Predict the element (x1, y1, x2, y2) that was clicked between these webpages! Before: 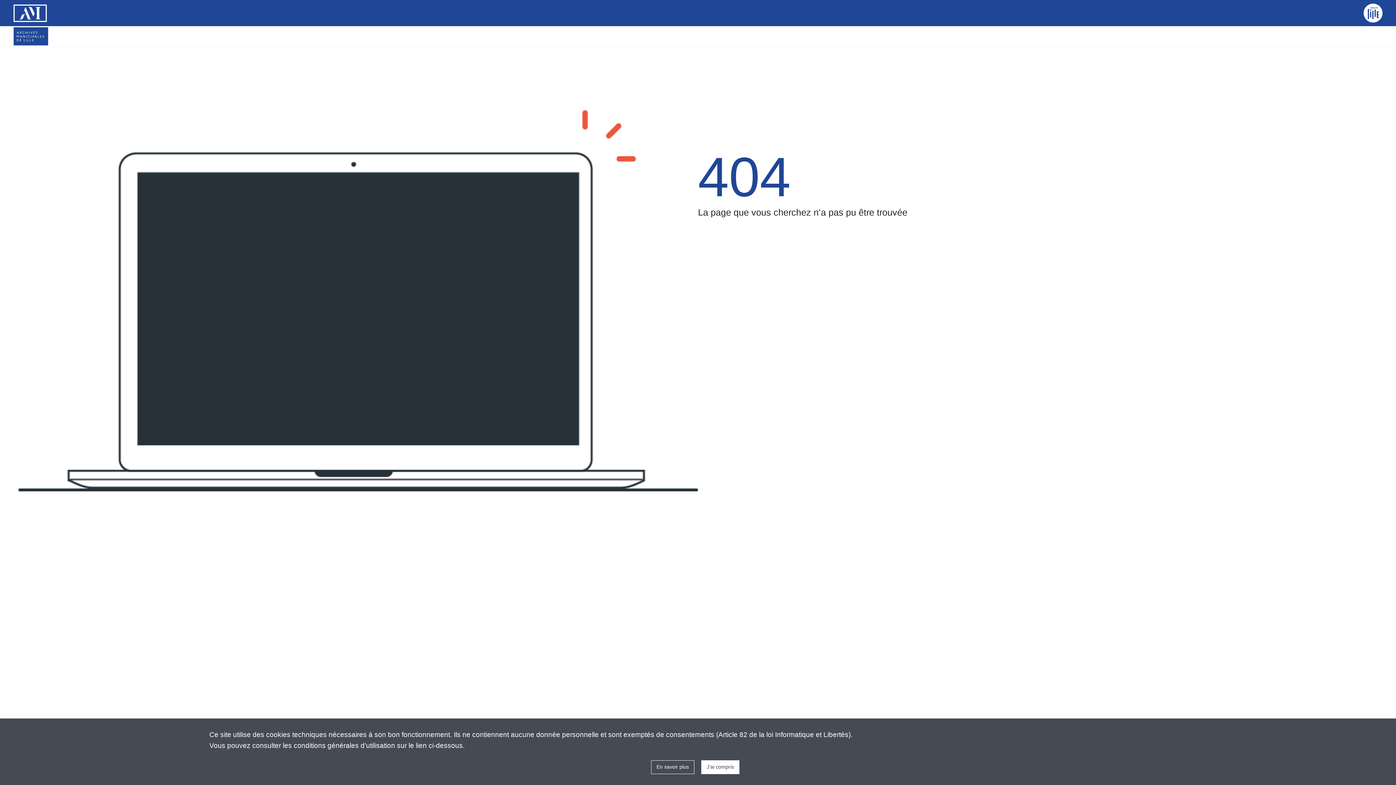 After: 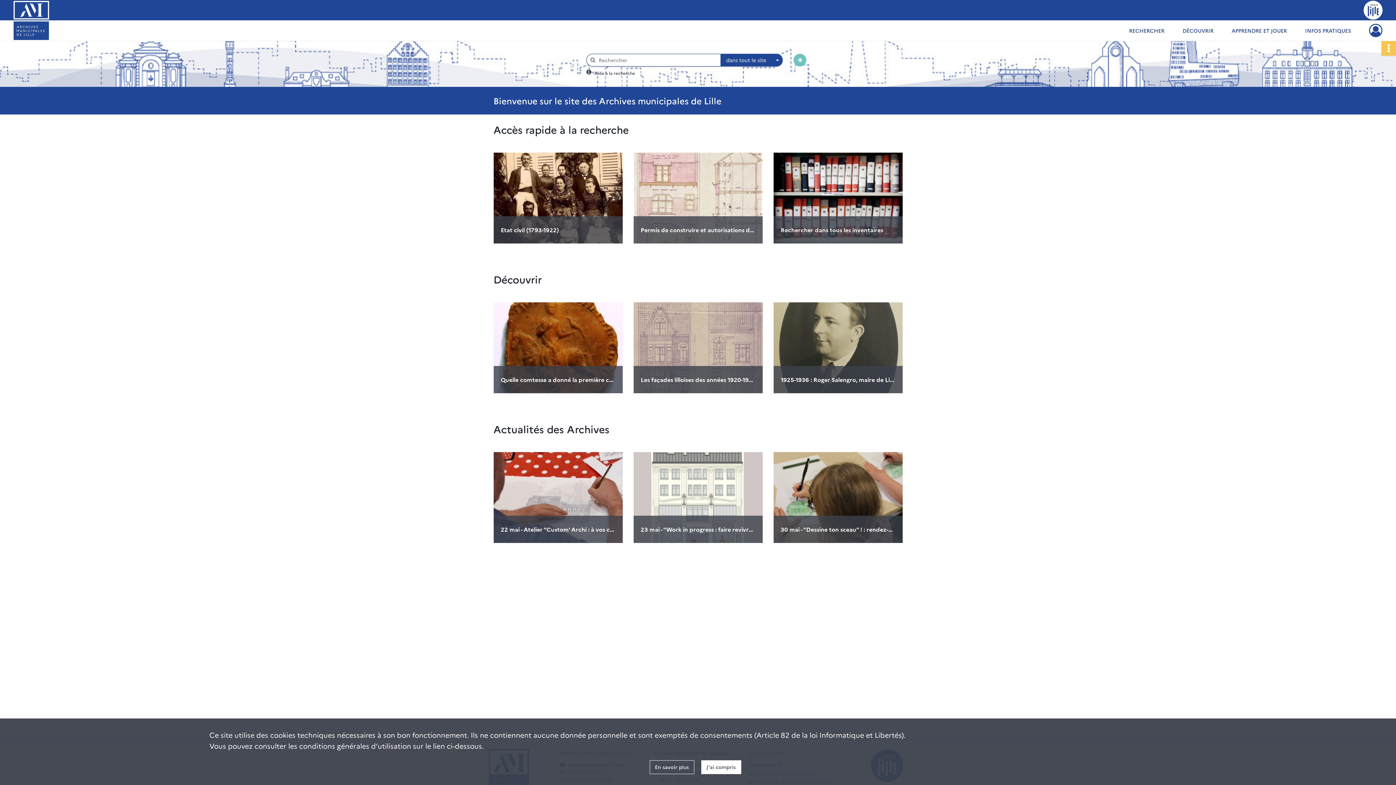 Action: bbox: (13, 4, 46, 22)